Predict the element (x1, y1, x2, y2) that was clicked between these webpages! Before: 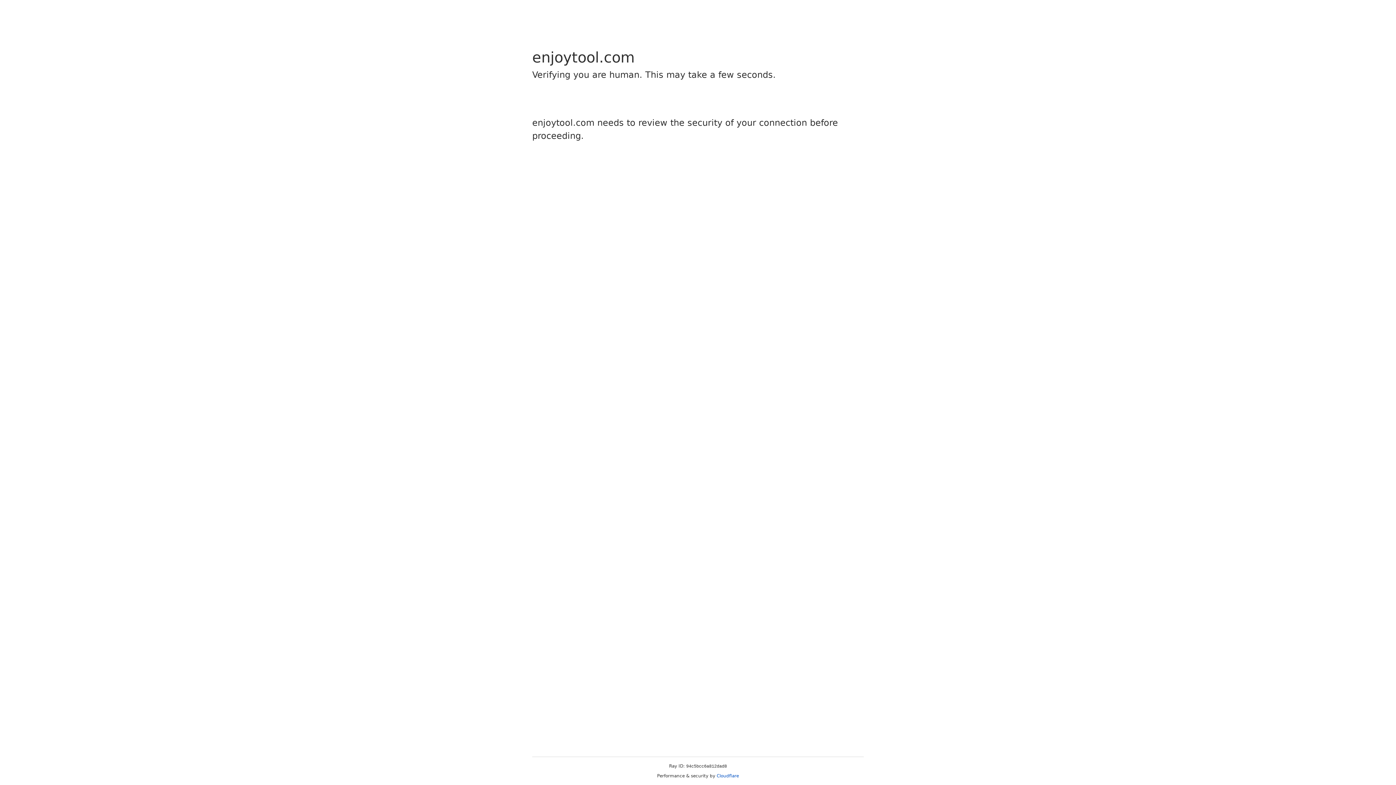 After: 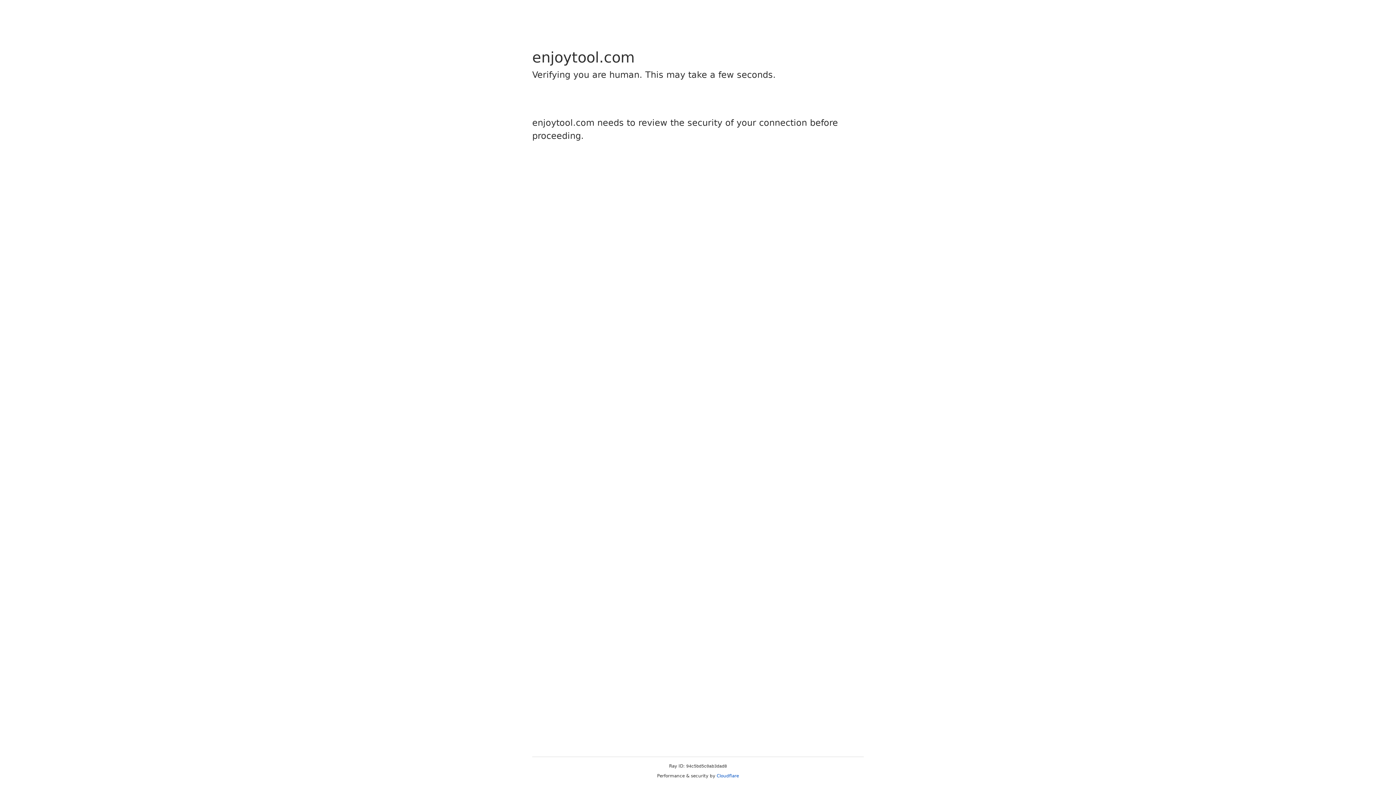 Action: bbox: (716, 773, 739, 778) label: Cloudflare